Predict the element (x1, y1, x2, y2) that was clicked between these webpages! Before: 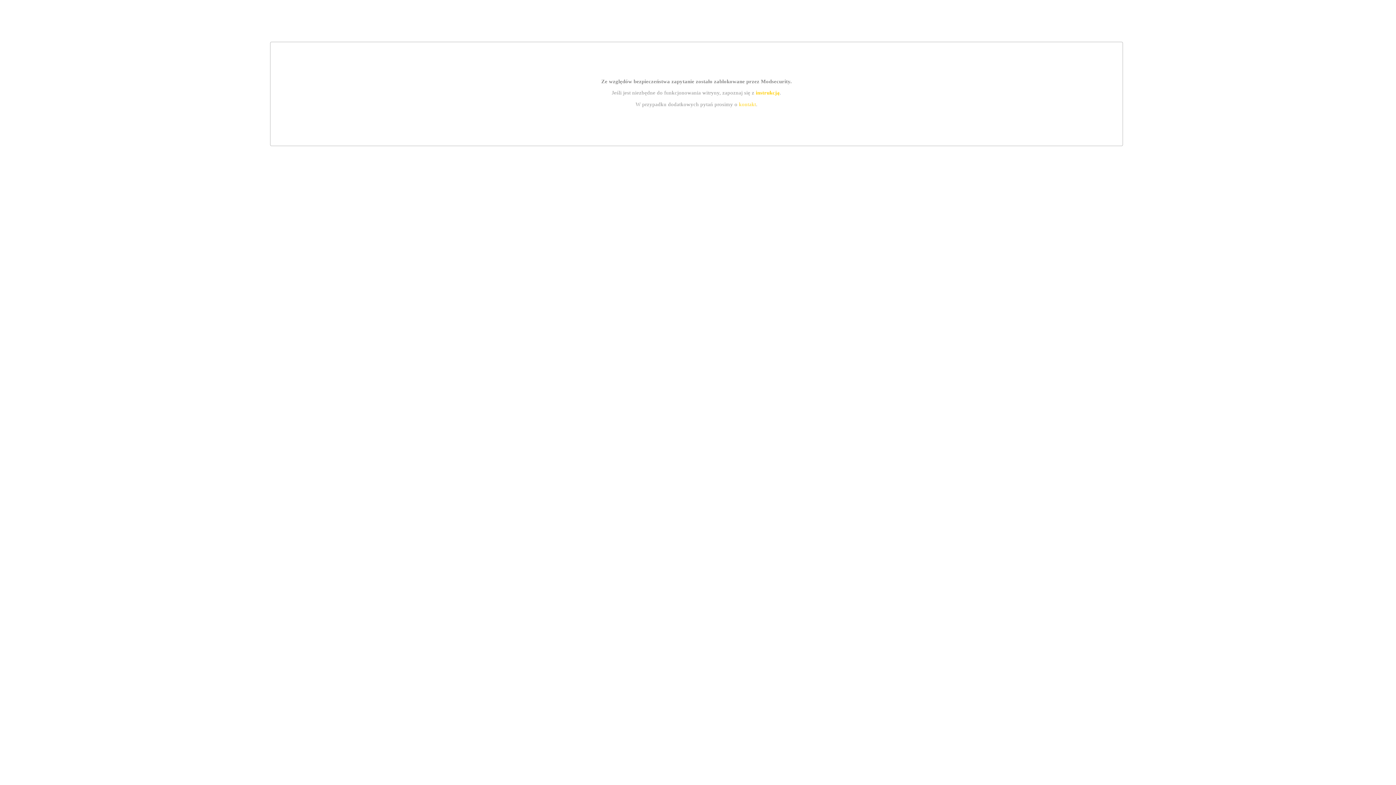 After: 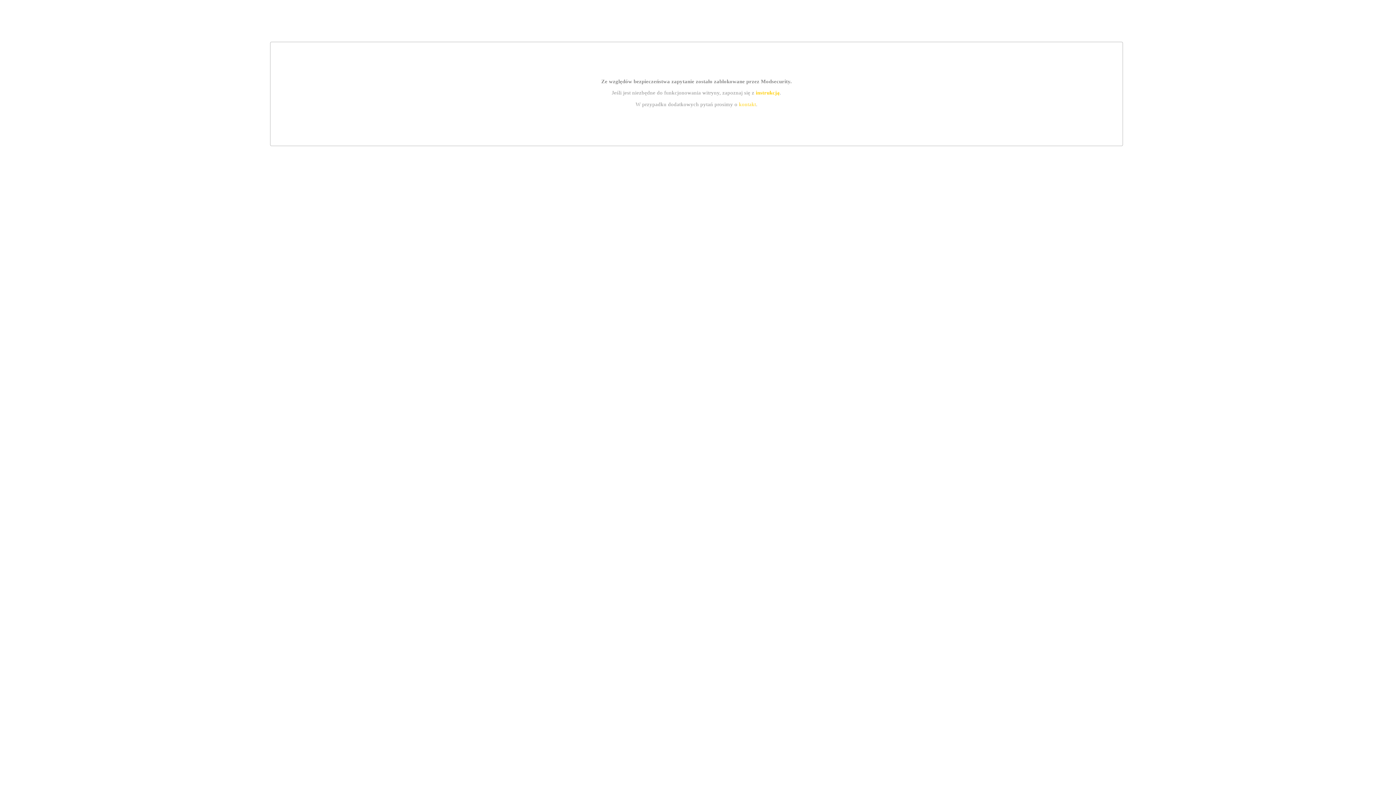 Action: bbox: (755, 89, 779, 95) label: instrukcją